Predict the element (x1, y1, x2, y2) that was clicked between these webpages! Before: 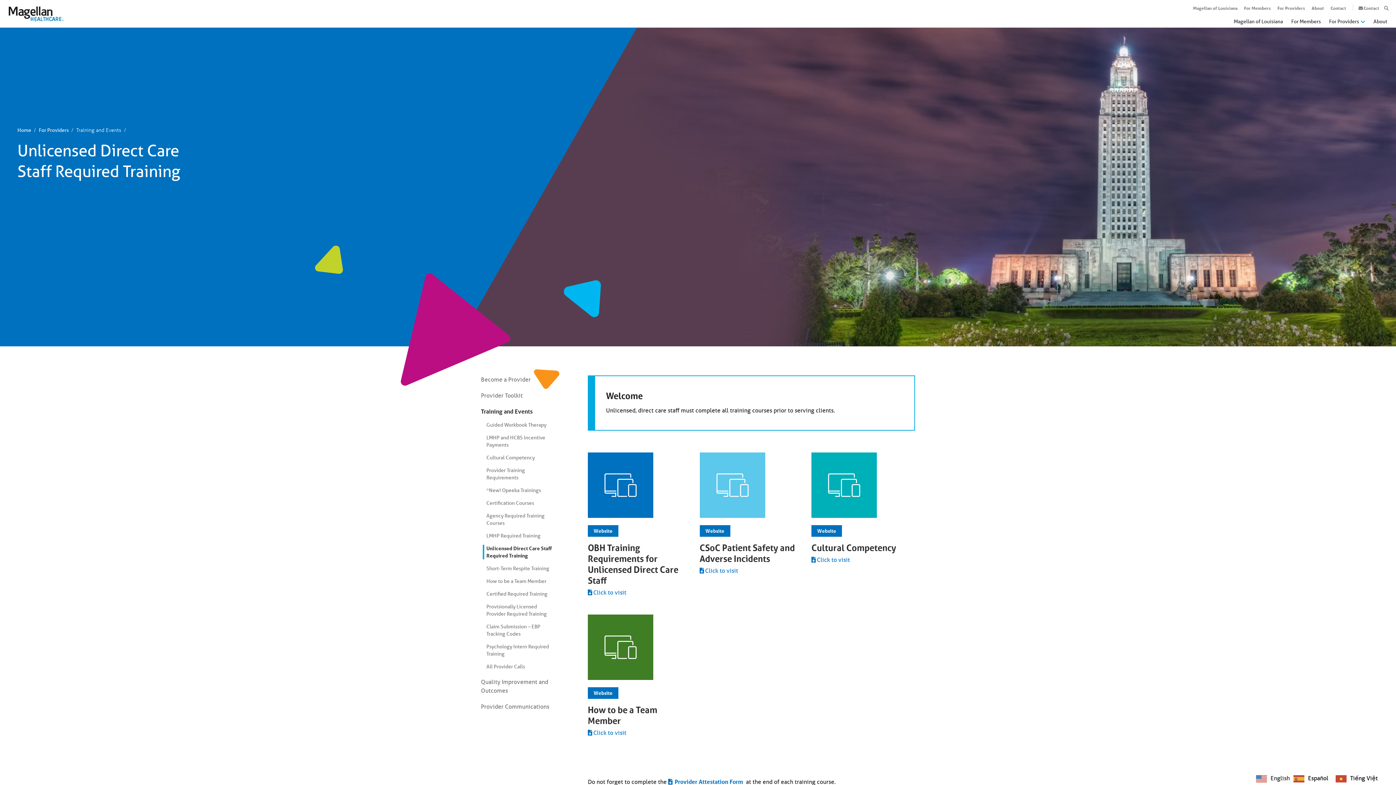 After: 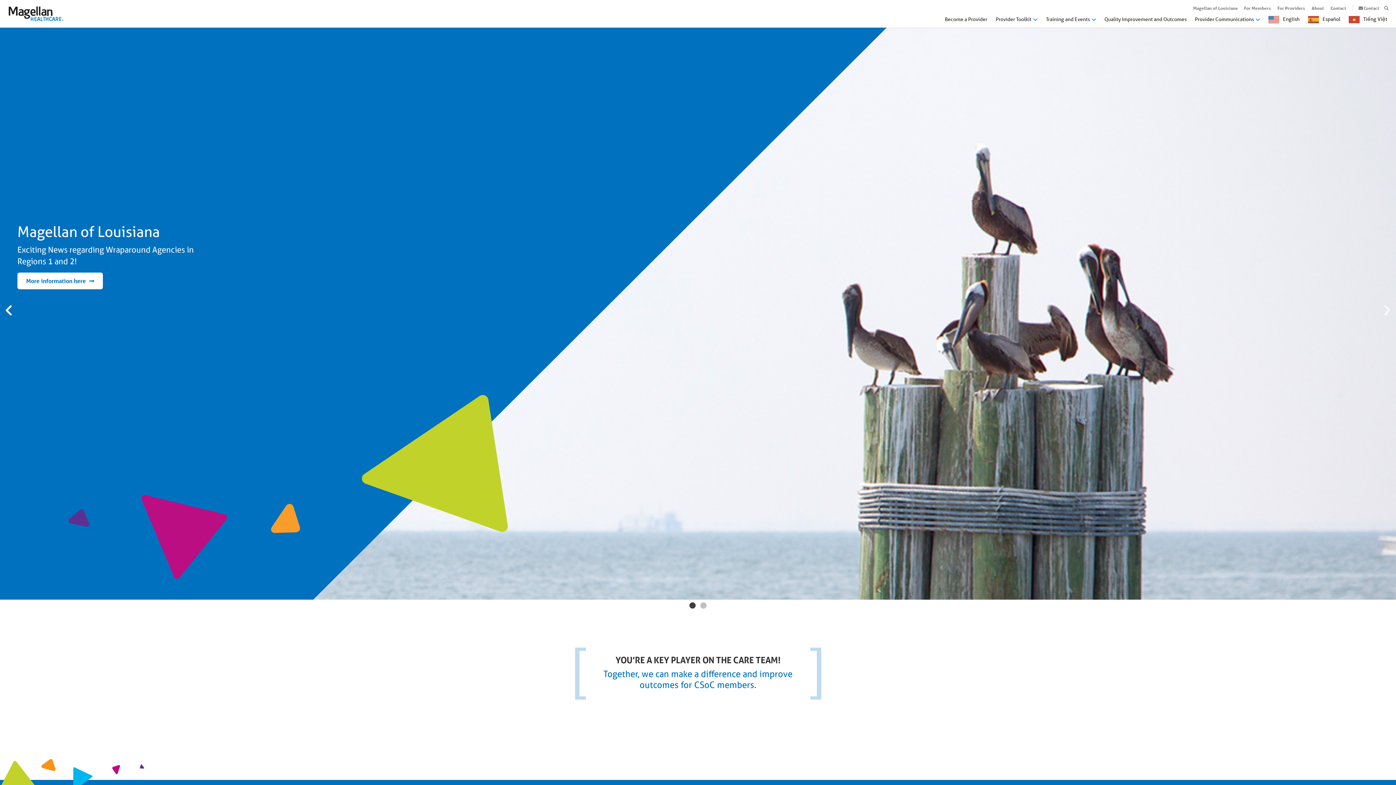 Action: bbox: (1277, 5, 1305, 10) label: For Providers